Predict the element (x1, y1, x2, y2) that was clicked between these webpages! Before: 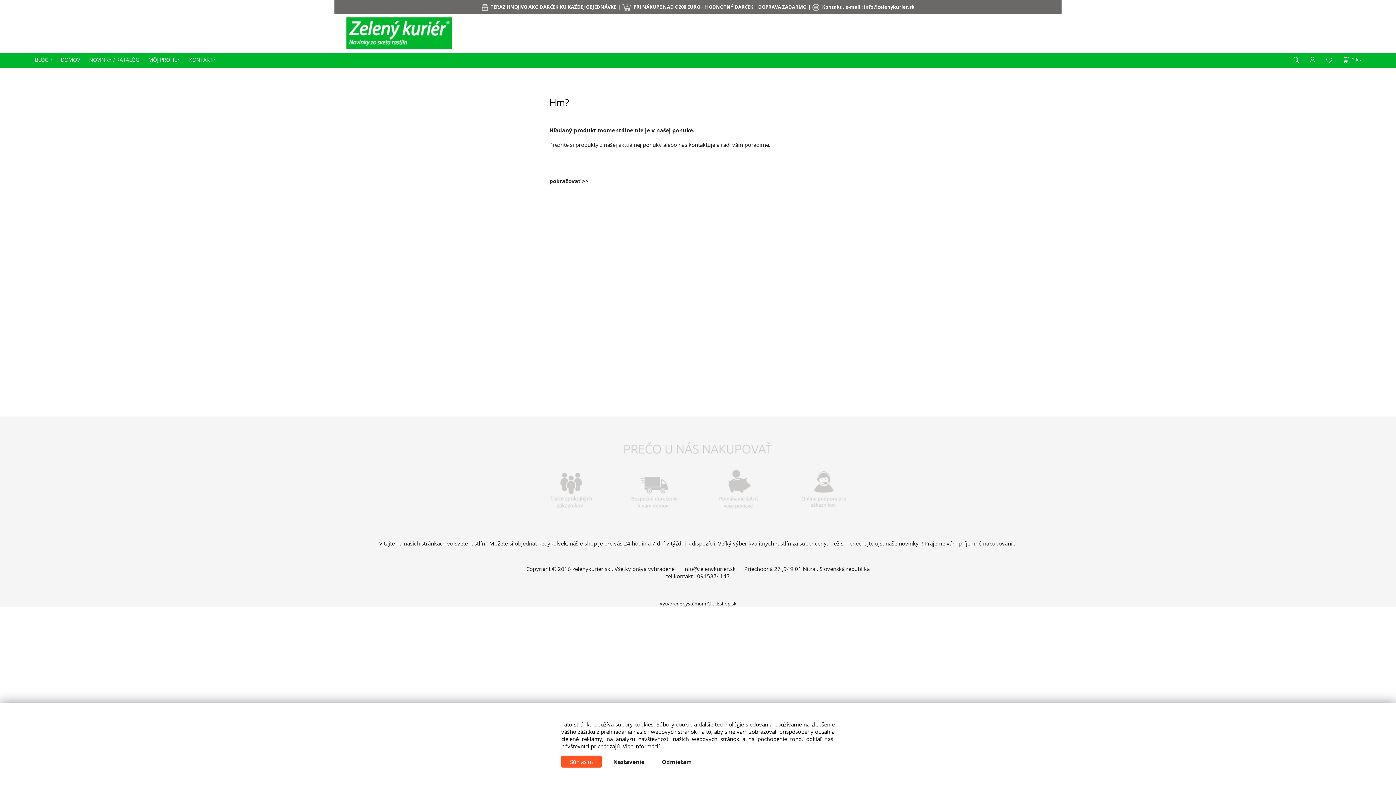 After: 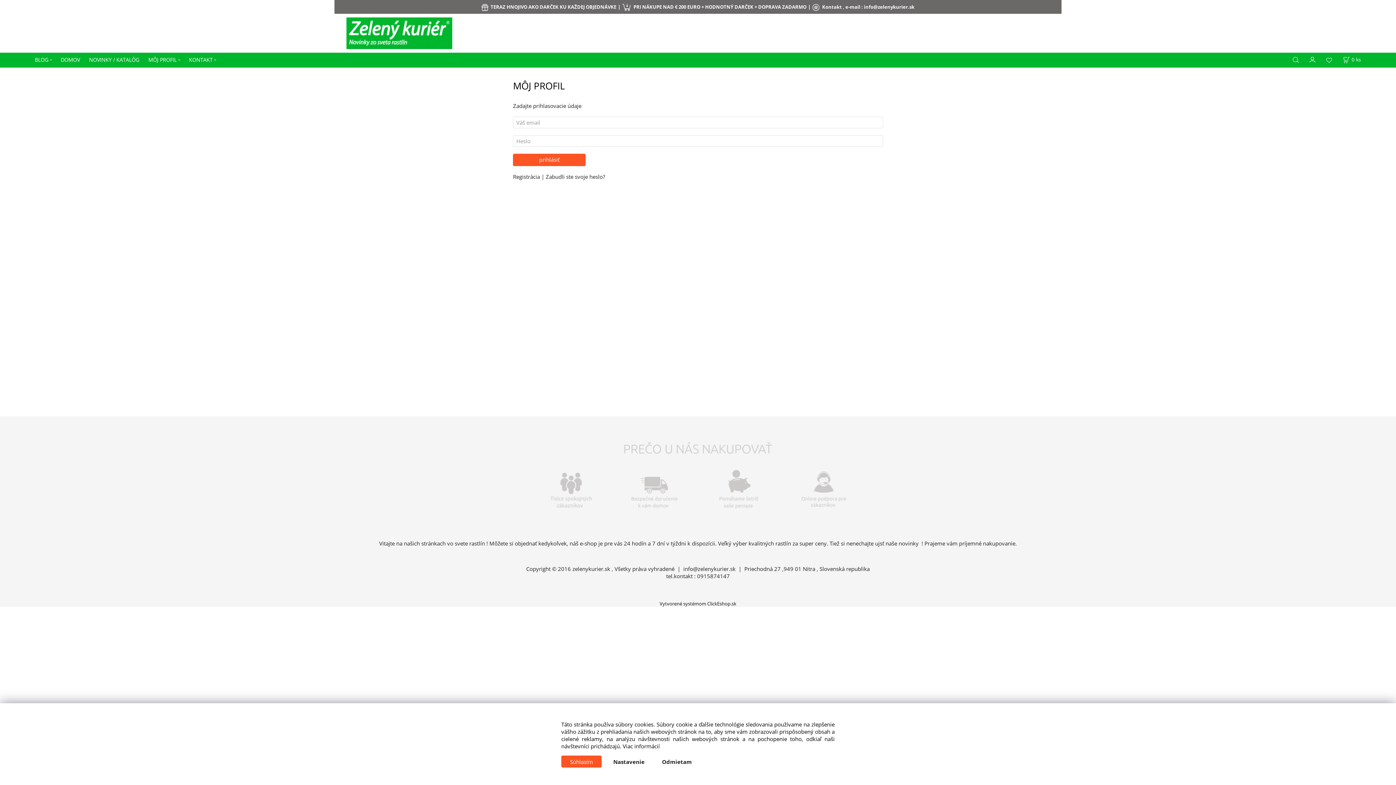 Action: label: MÔJ PROFIL bbox: (148, 52, 180, 67)